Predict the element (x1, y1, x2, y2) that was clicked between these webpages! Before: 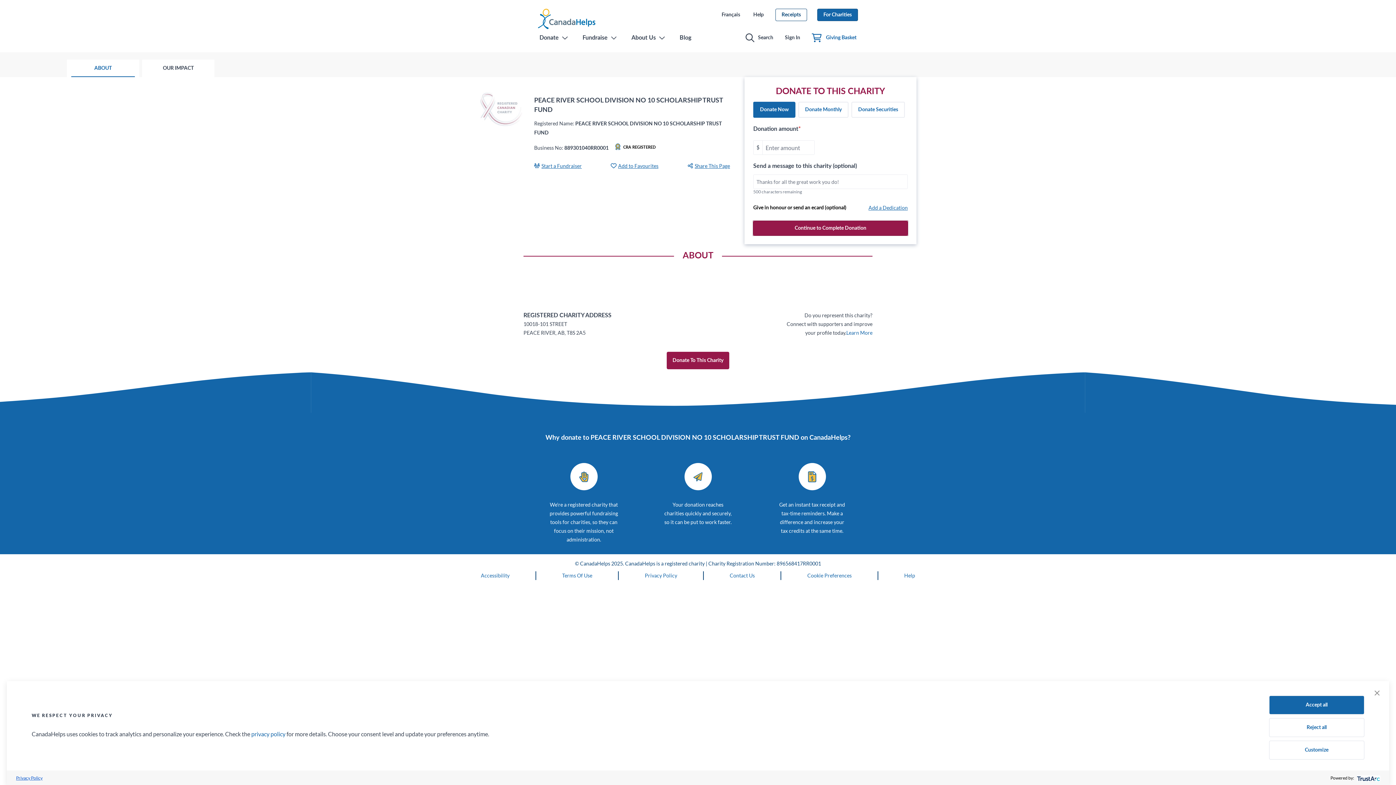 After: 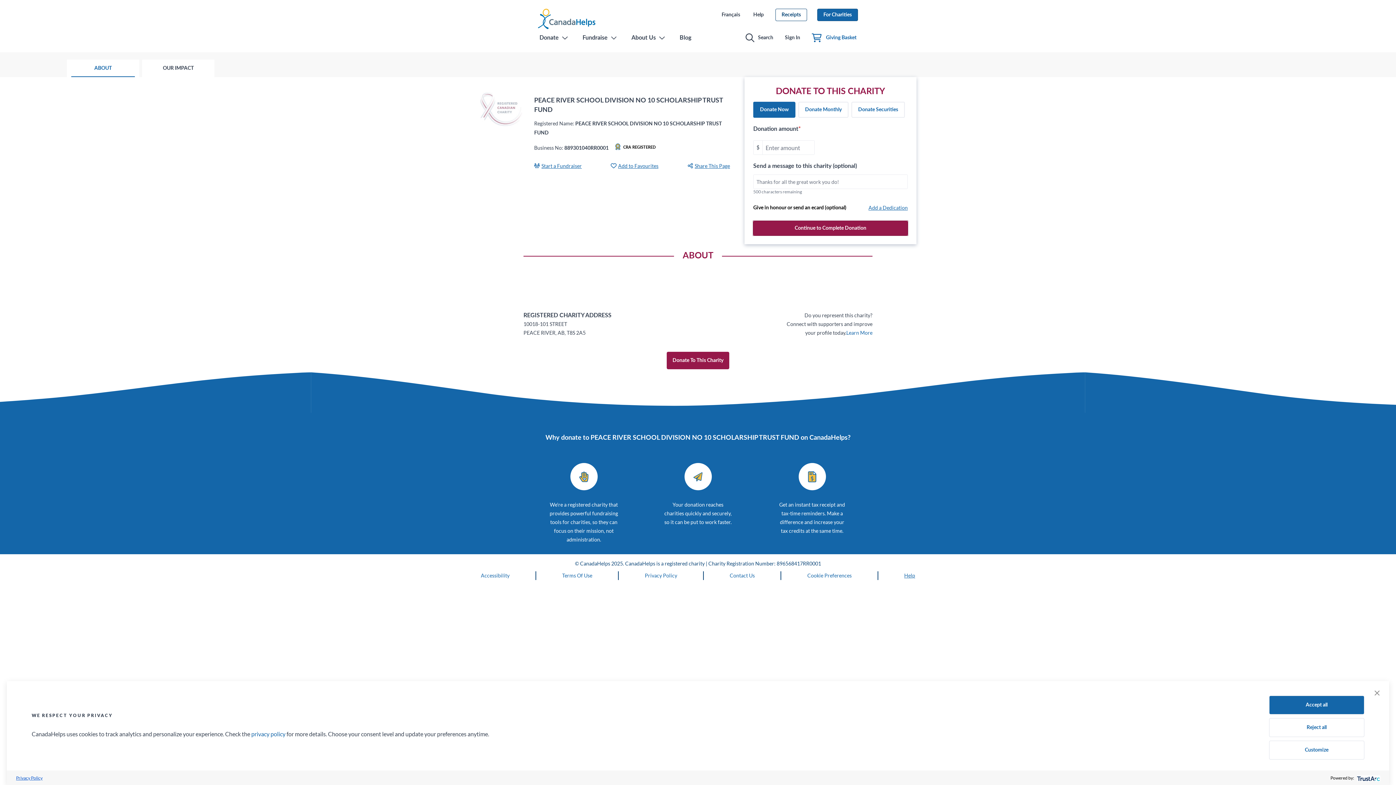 Action: bbox: (904, 572, 915, 578) label: Help